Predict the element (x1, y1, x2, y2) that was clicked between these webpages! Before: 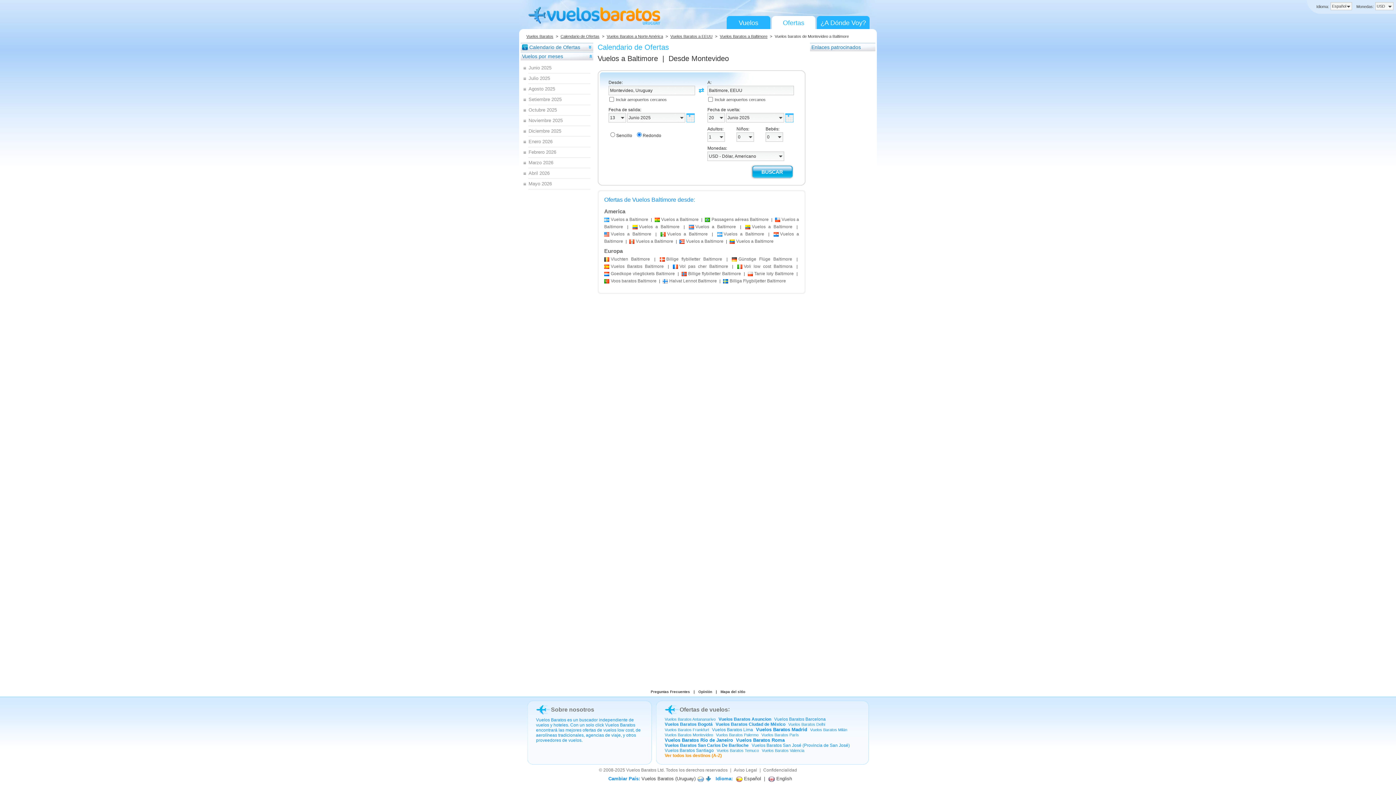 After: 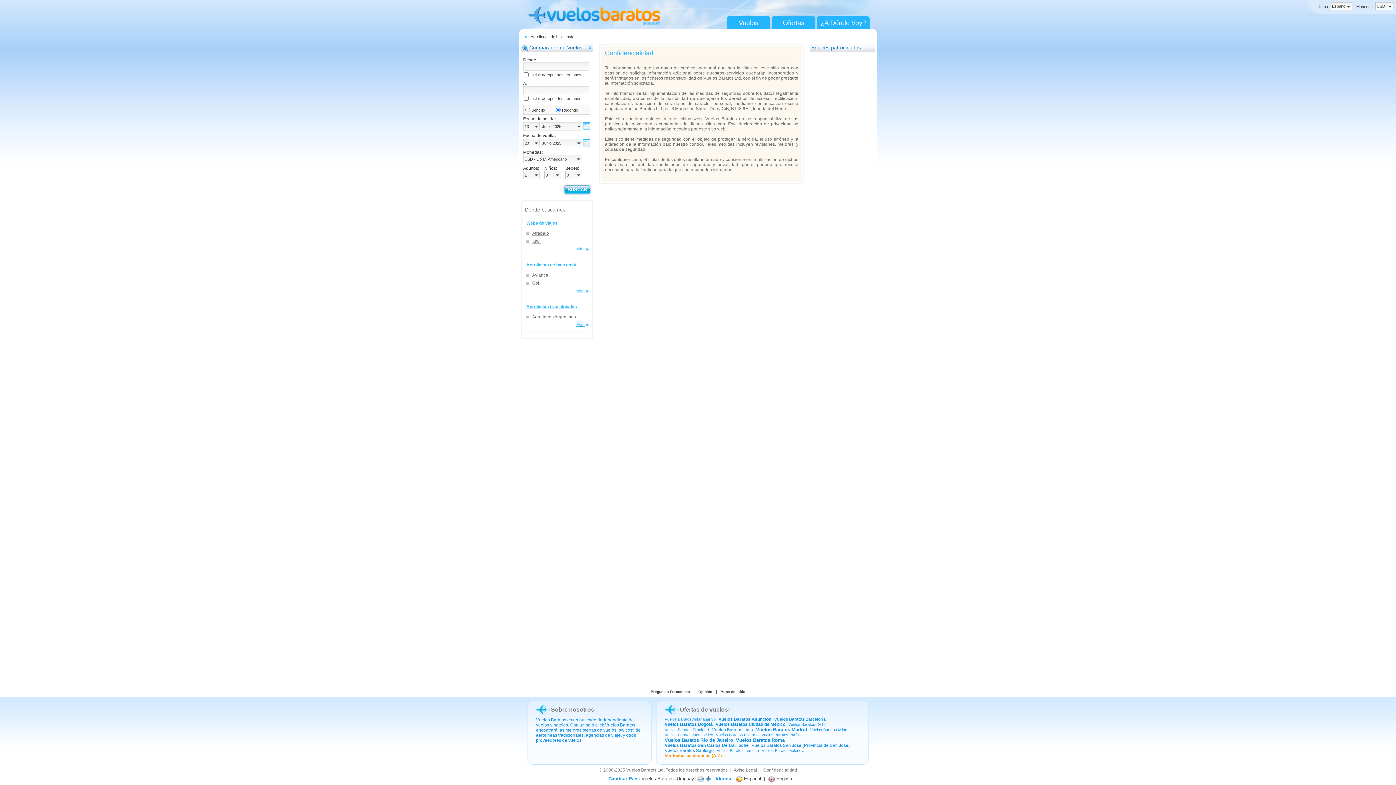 Action: bbox: (763, 768, 797, 773) label: Confidencialidad